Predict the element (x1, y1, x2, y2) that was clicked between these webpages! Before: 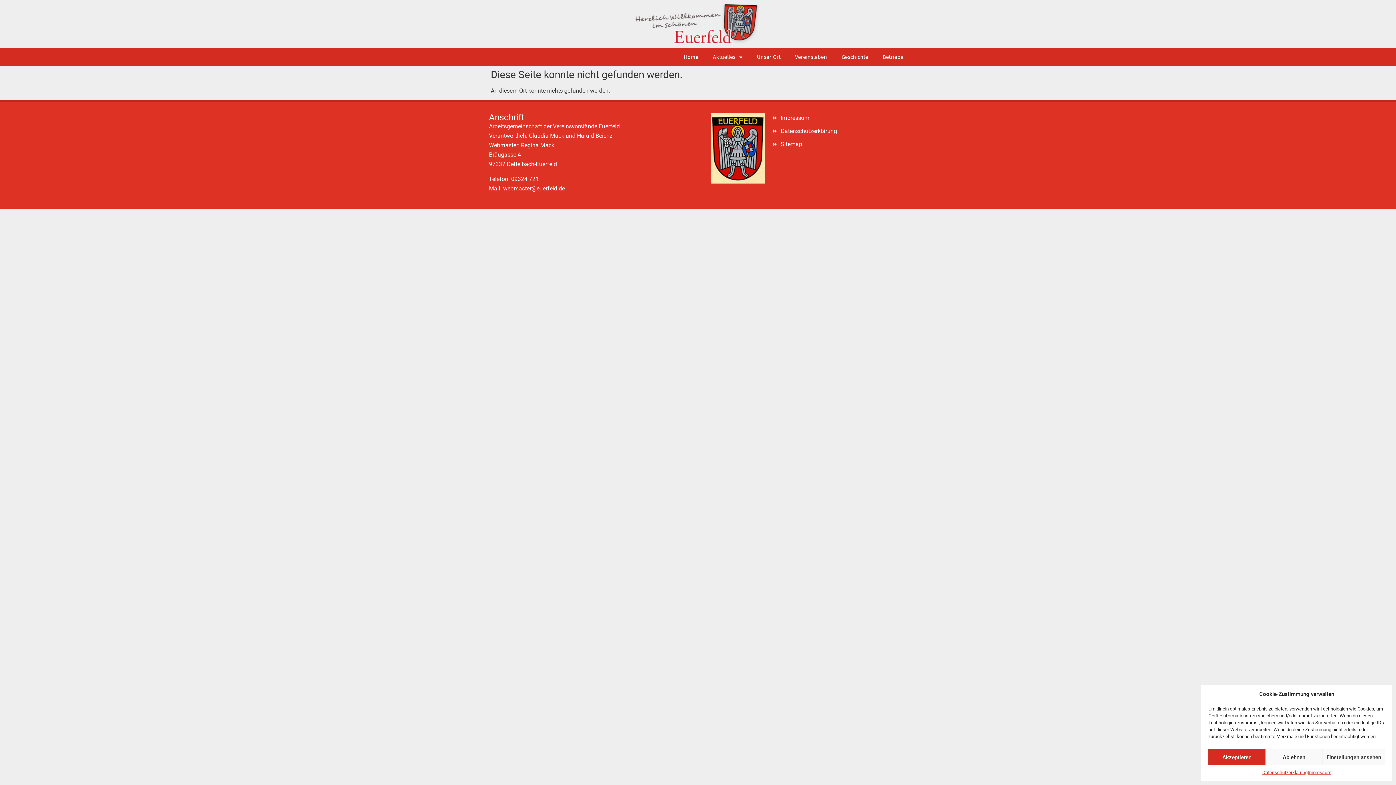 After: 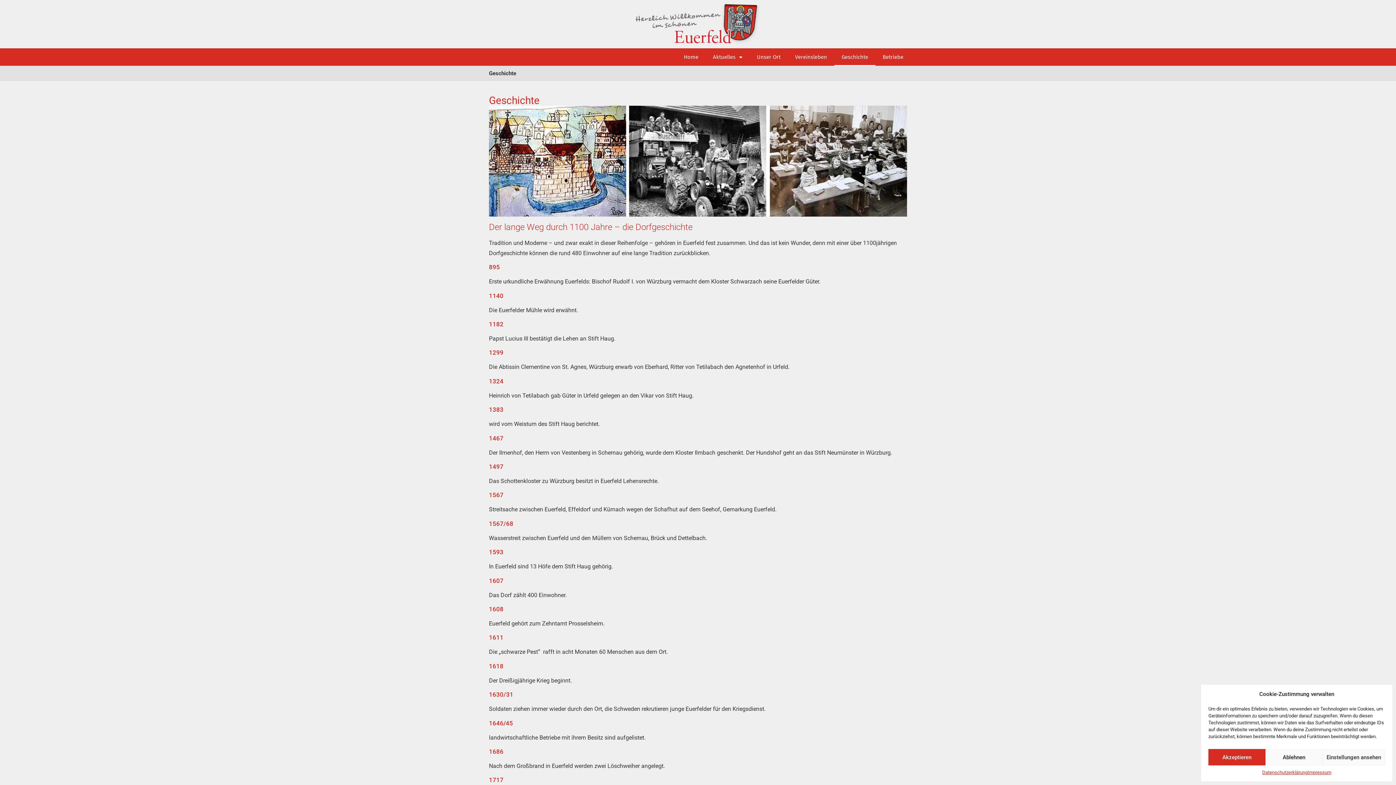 Action: bbox: (834, 48, 875, 65) label: Geschichte